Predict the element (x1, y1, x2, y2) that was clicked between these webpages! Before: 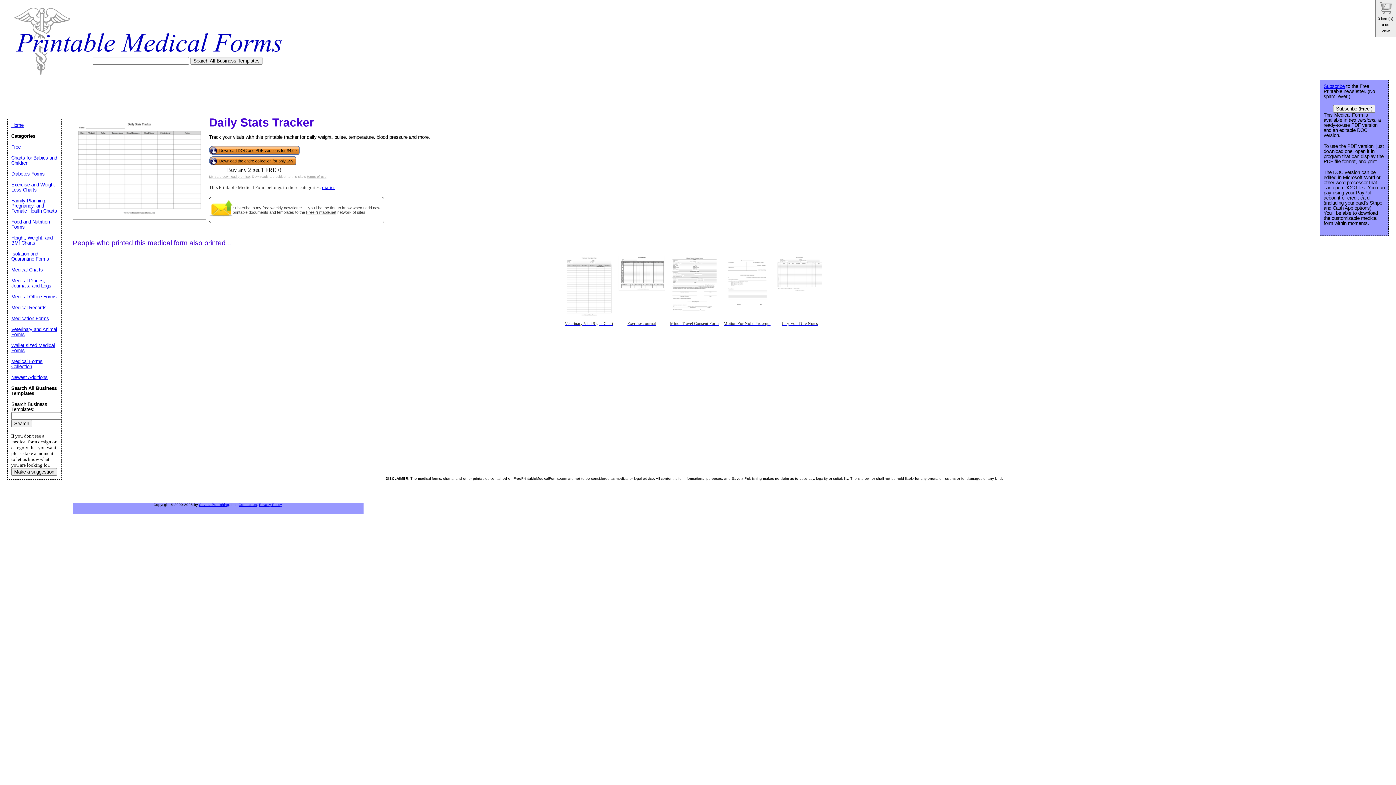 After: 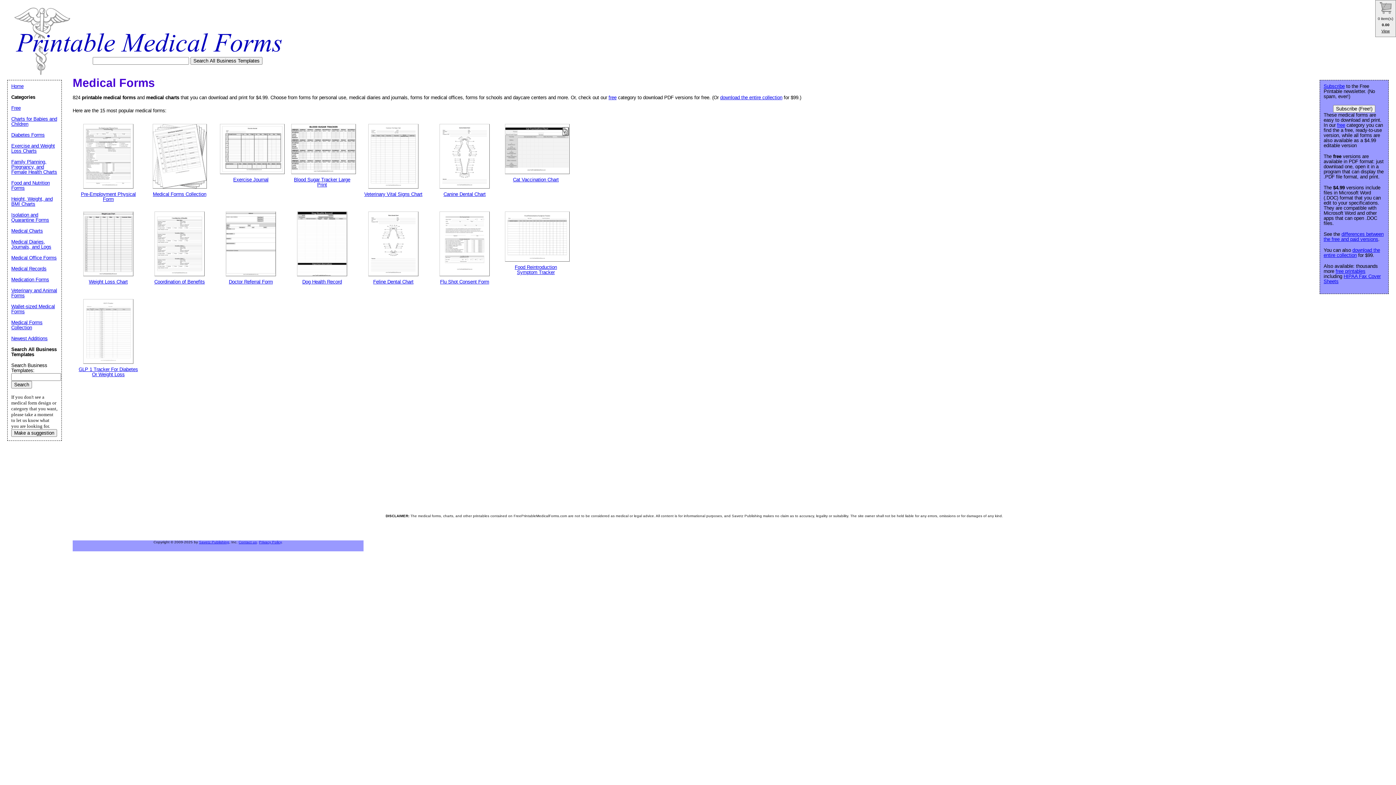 Action: bbox: (3, 71, 294, 77)